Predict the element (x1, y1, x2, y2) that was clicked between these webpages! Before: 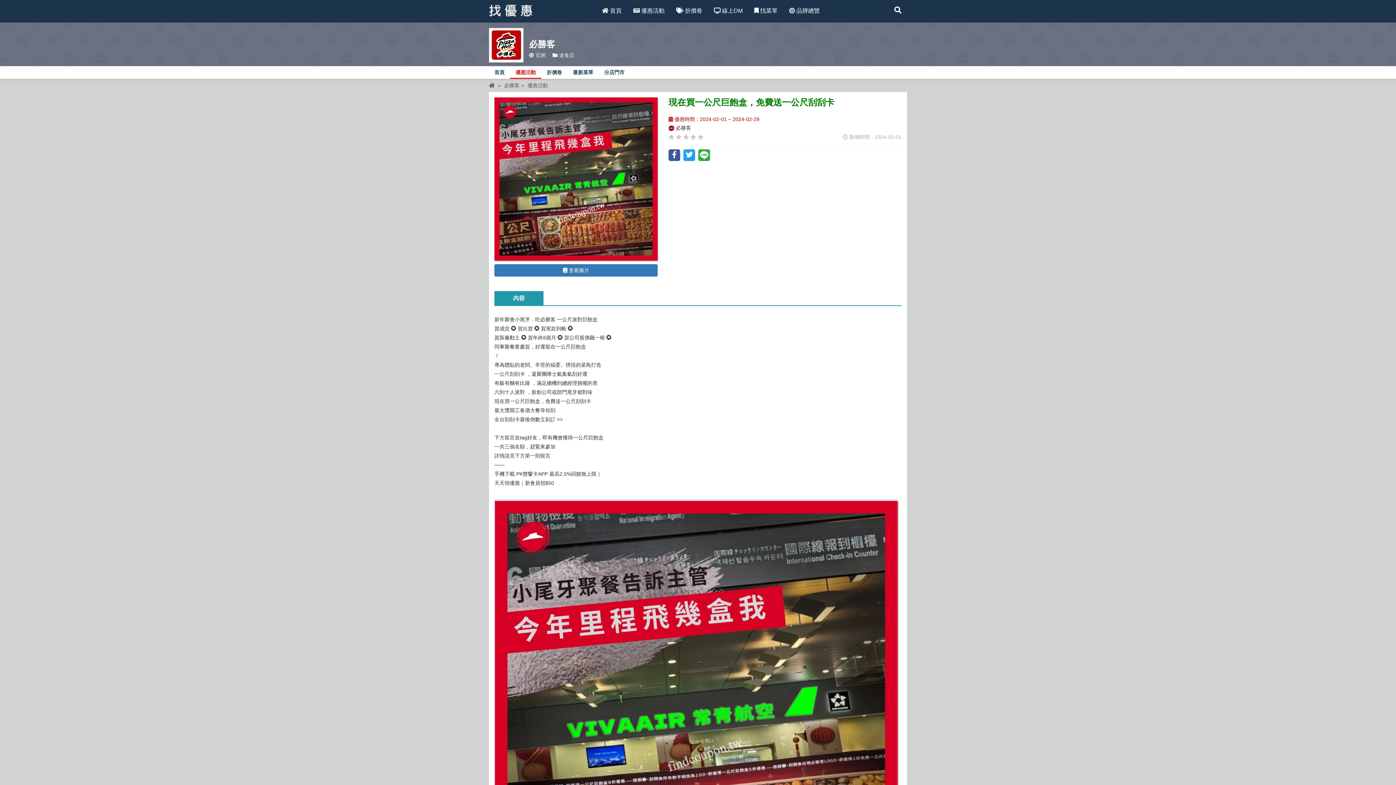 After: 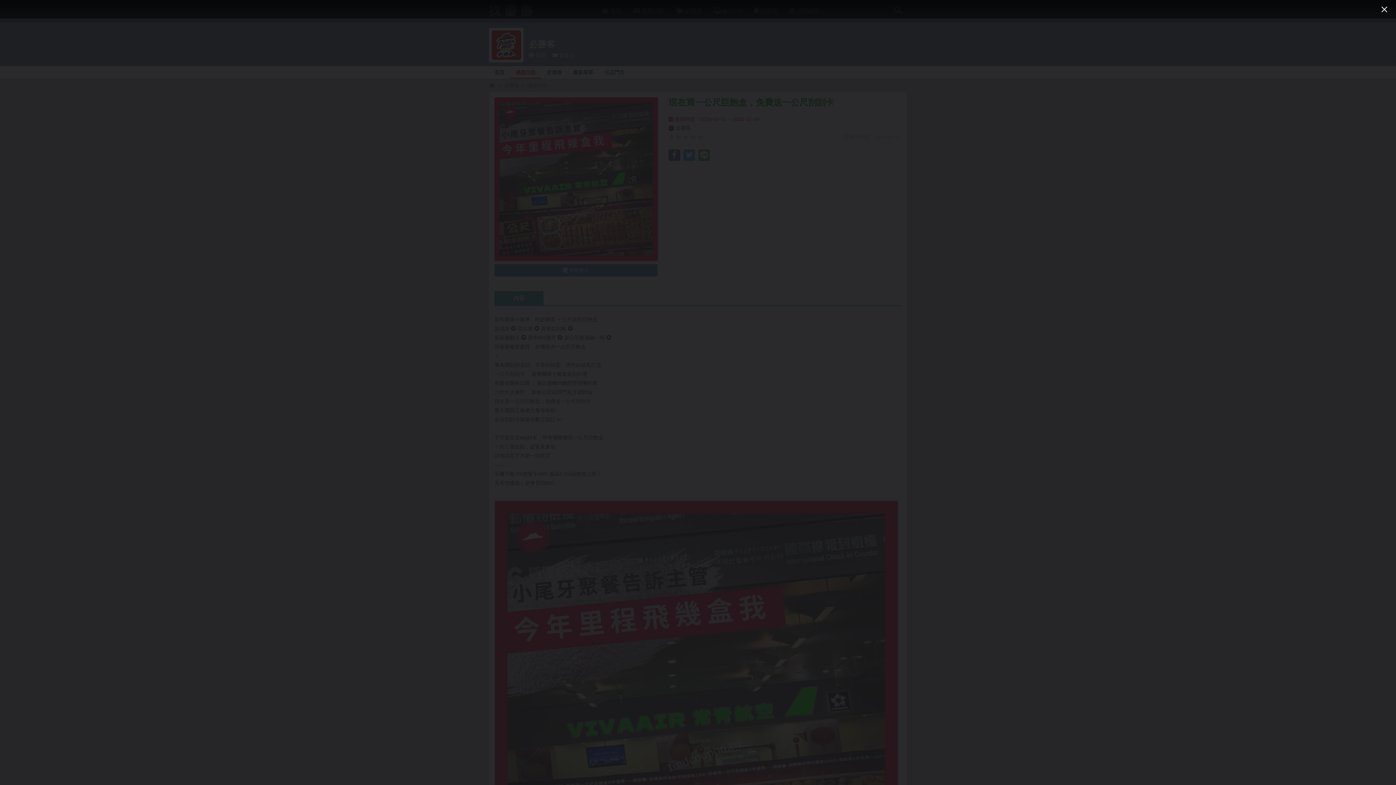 Action: bbox: (494, 264, 657, 276) label:  查看圖片